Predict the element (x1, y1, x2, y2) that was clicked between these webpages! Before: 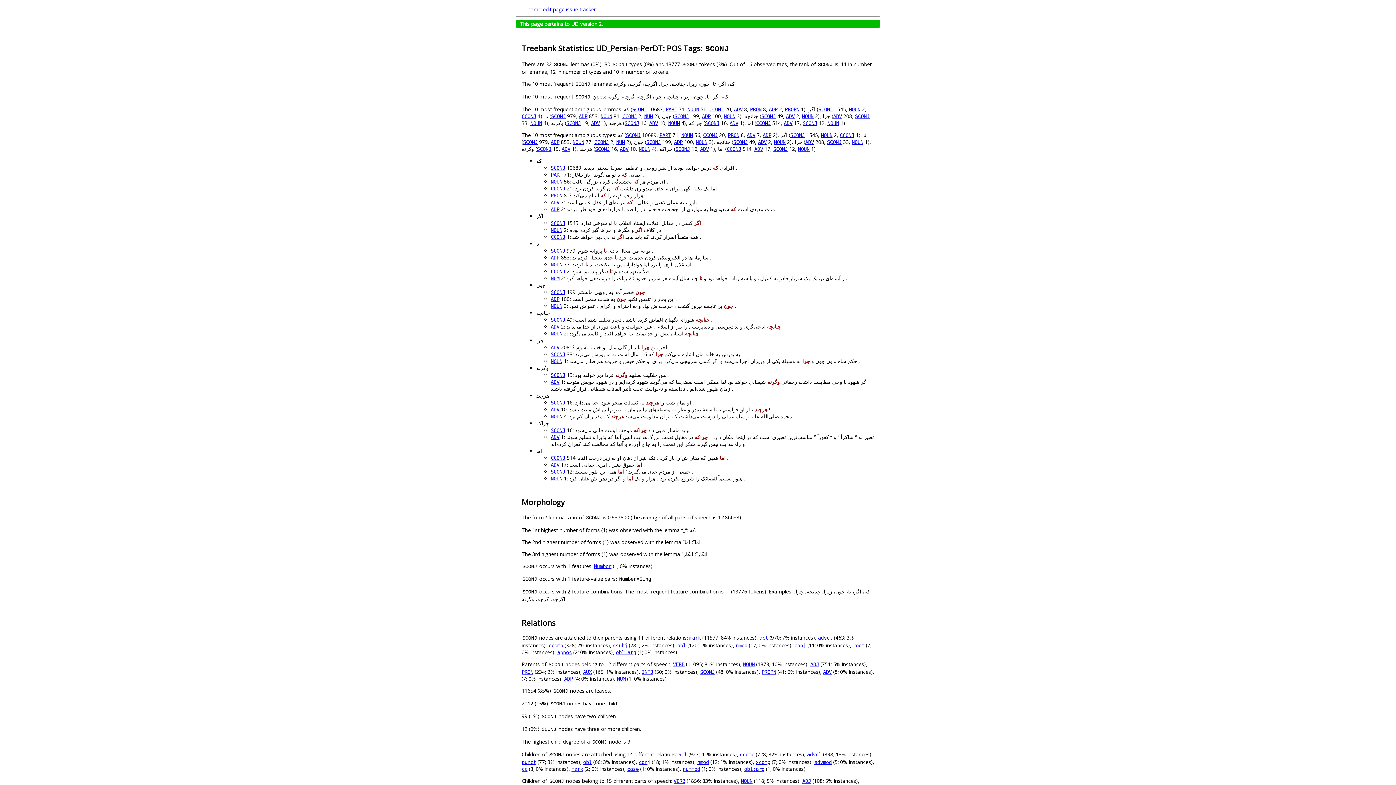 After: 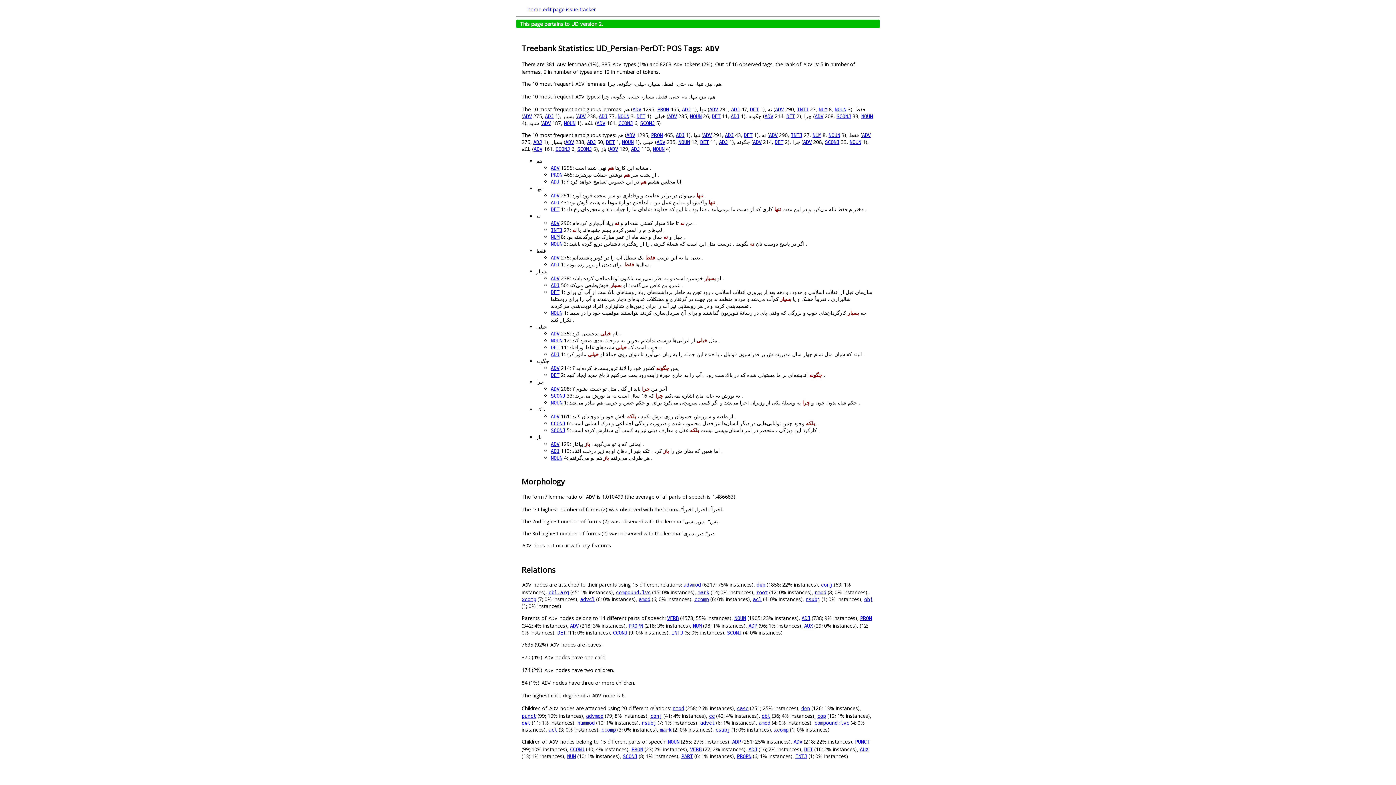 Action: bbox: (823, 669, 832, 675) label: ADV